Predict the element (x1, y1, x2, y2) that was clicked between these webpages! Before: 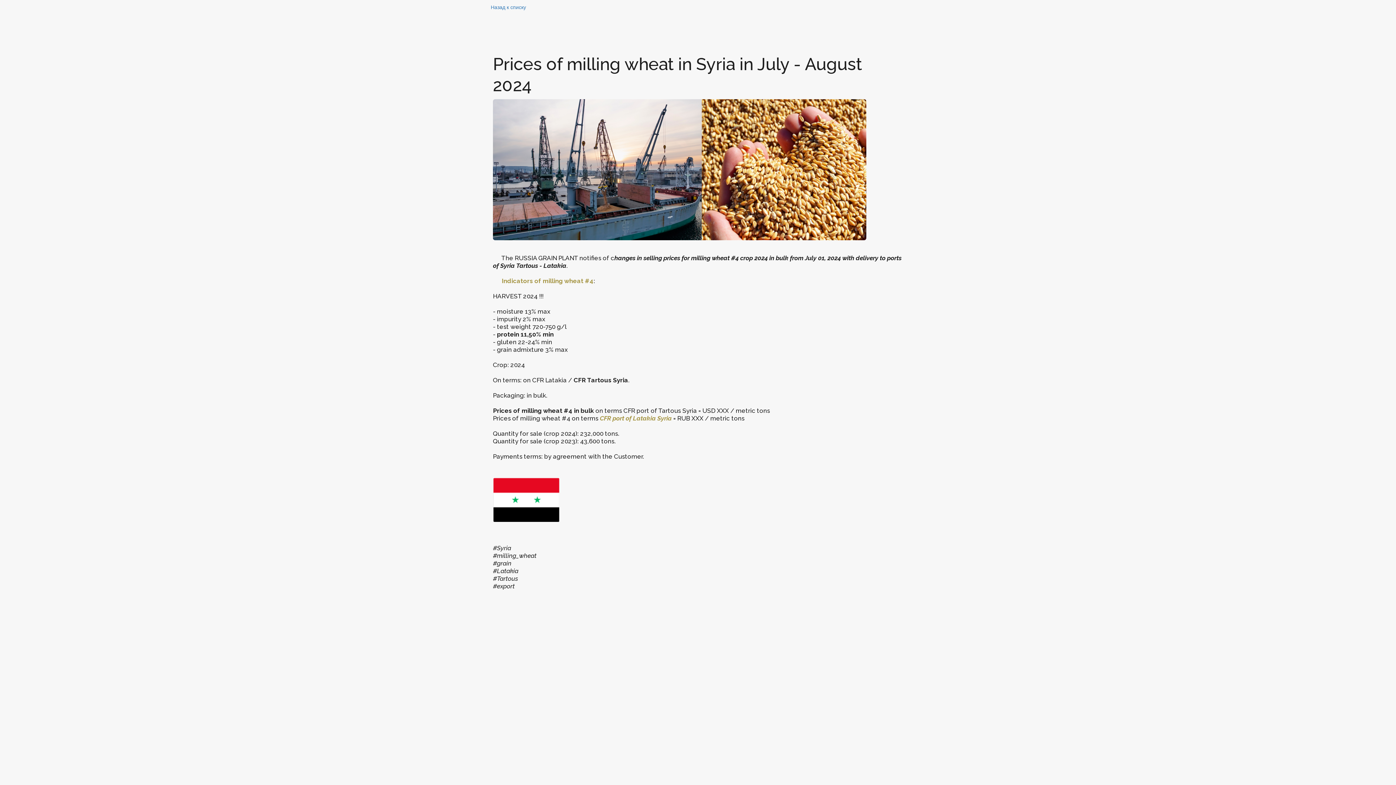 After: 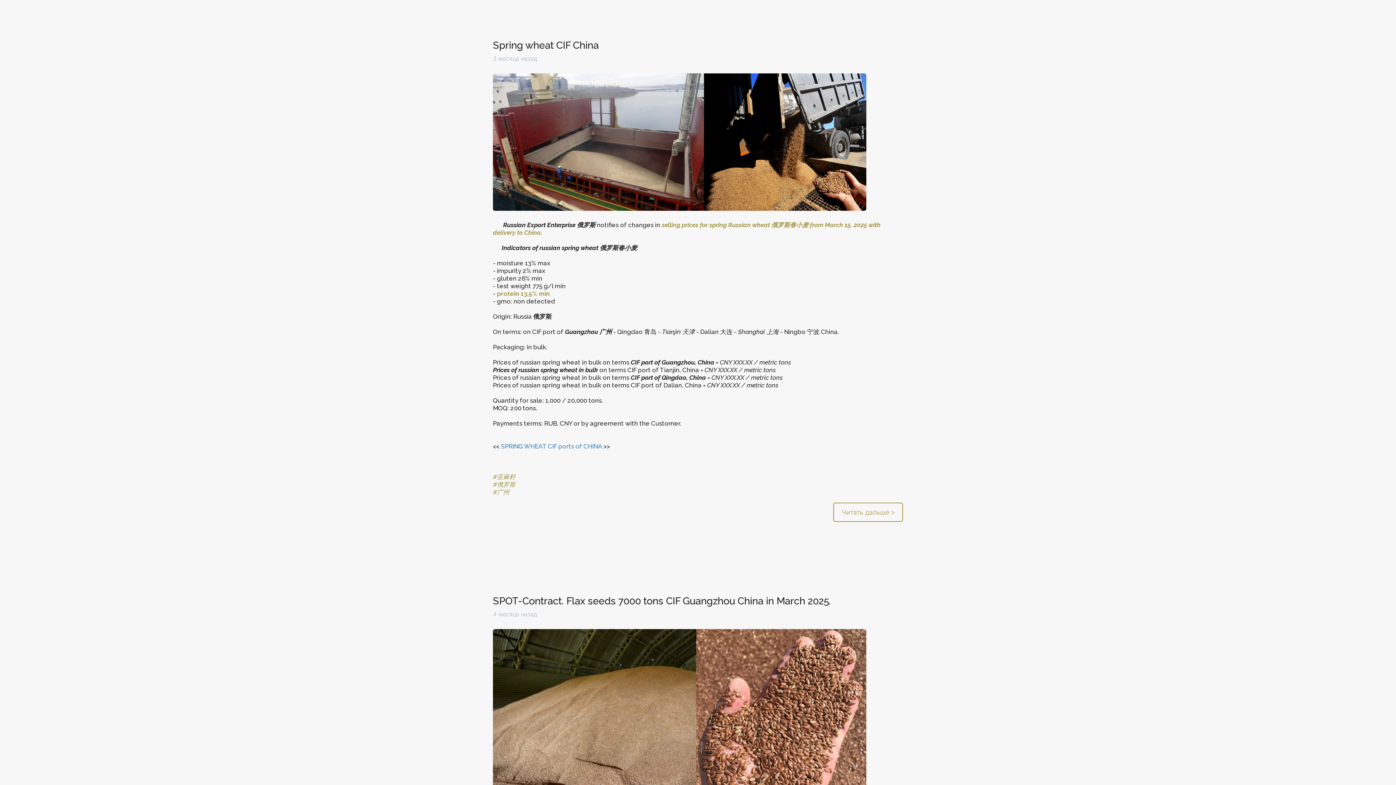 Action: bbox: (490, 3, 905, 10) label: Назад к списку